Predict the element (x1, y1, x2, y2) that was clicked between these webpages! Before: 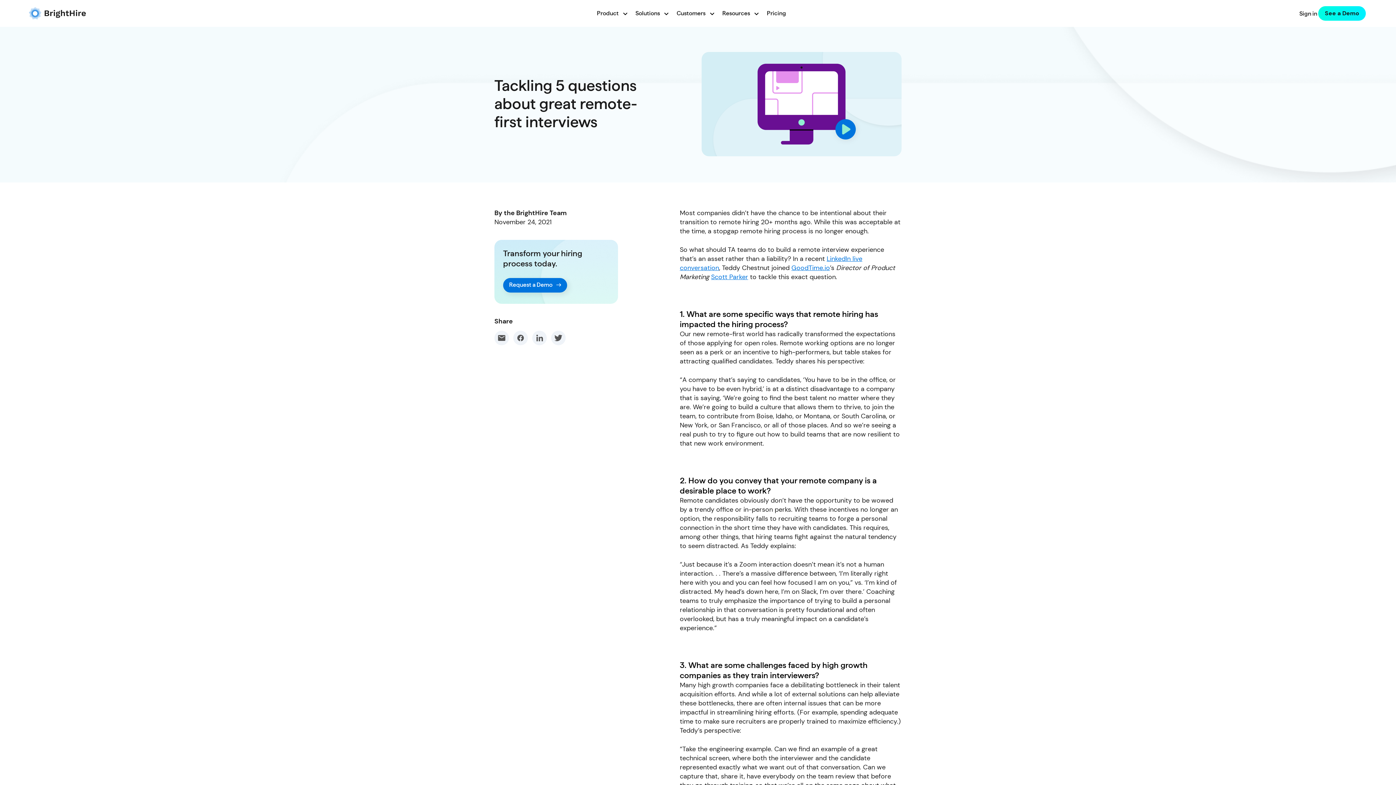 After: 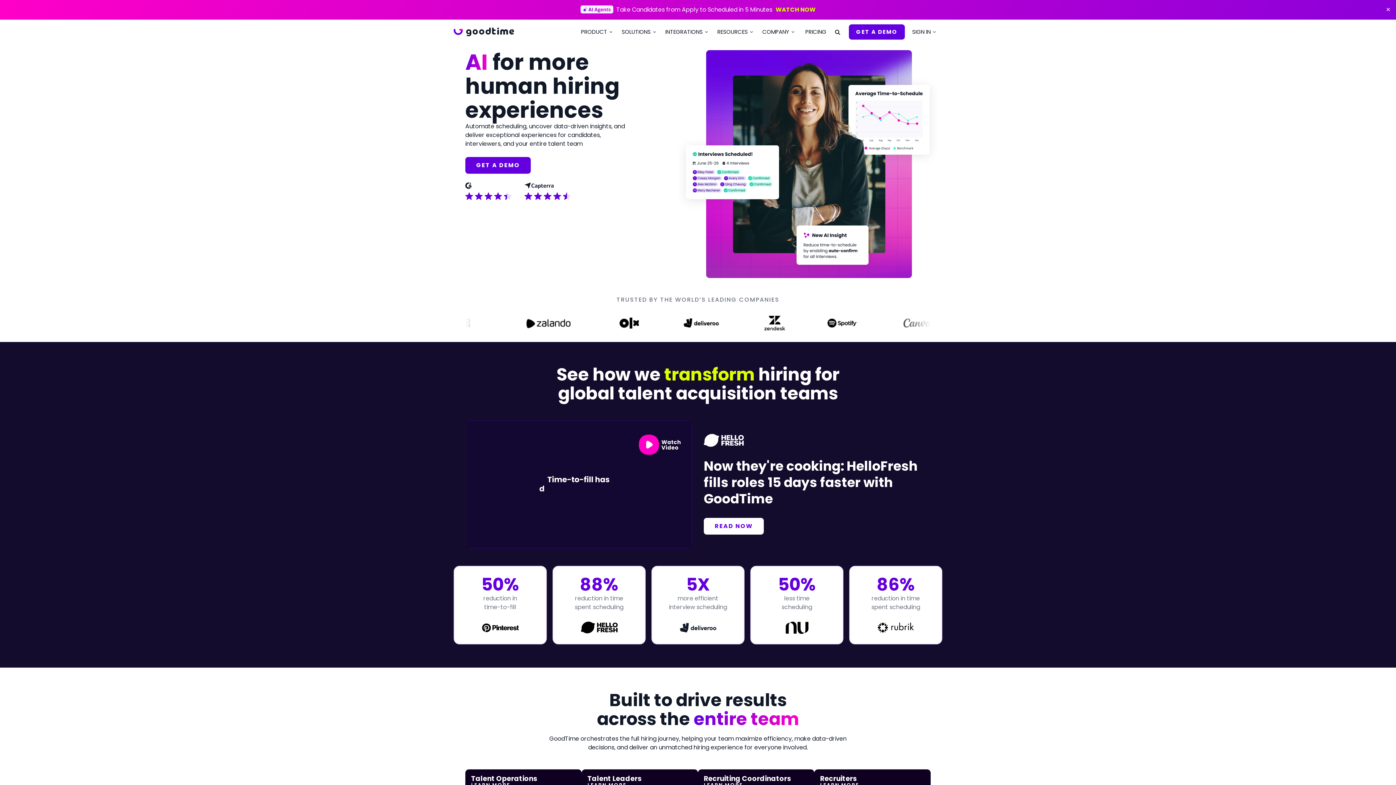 Action: label: GoodTime.io bbox: (791, 263, 830, 272)